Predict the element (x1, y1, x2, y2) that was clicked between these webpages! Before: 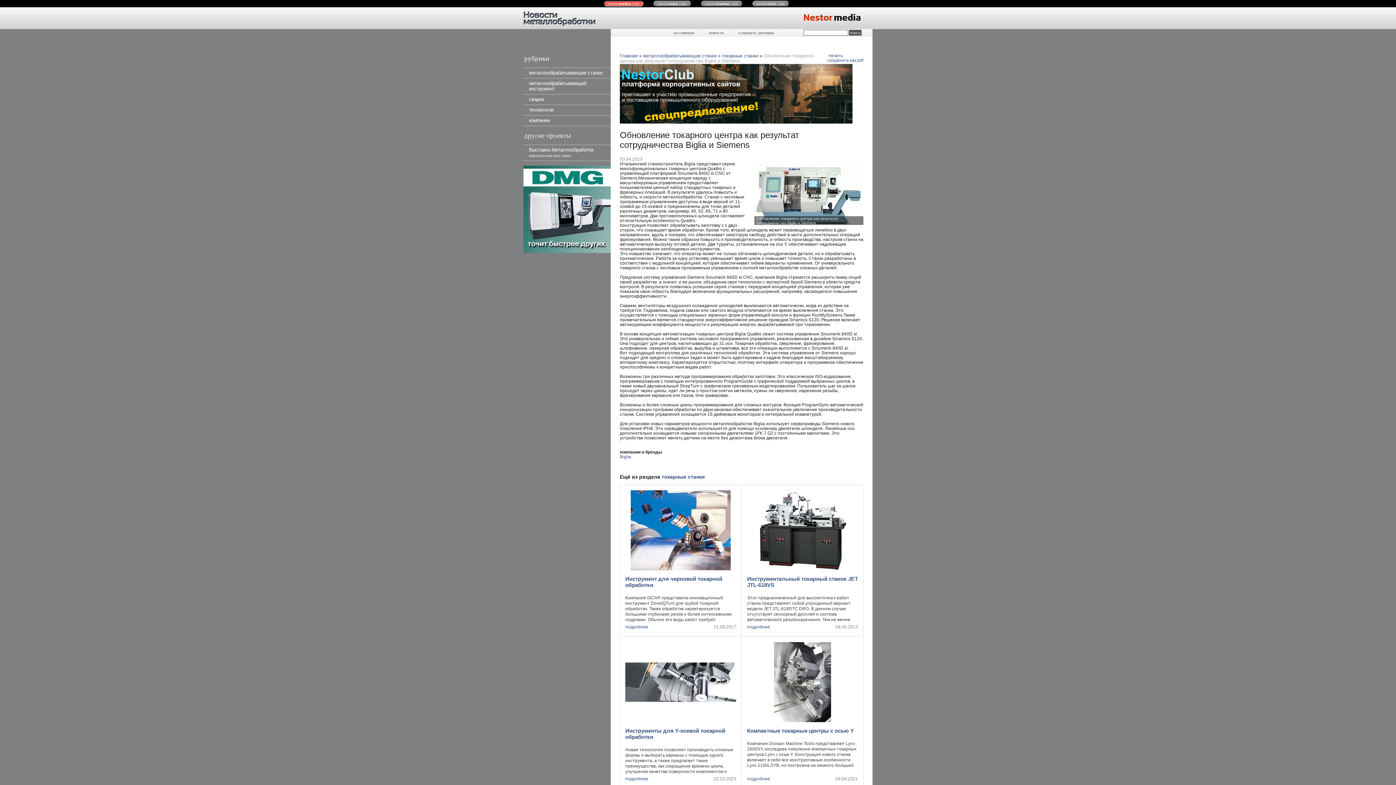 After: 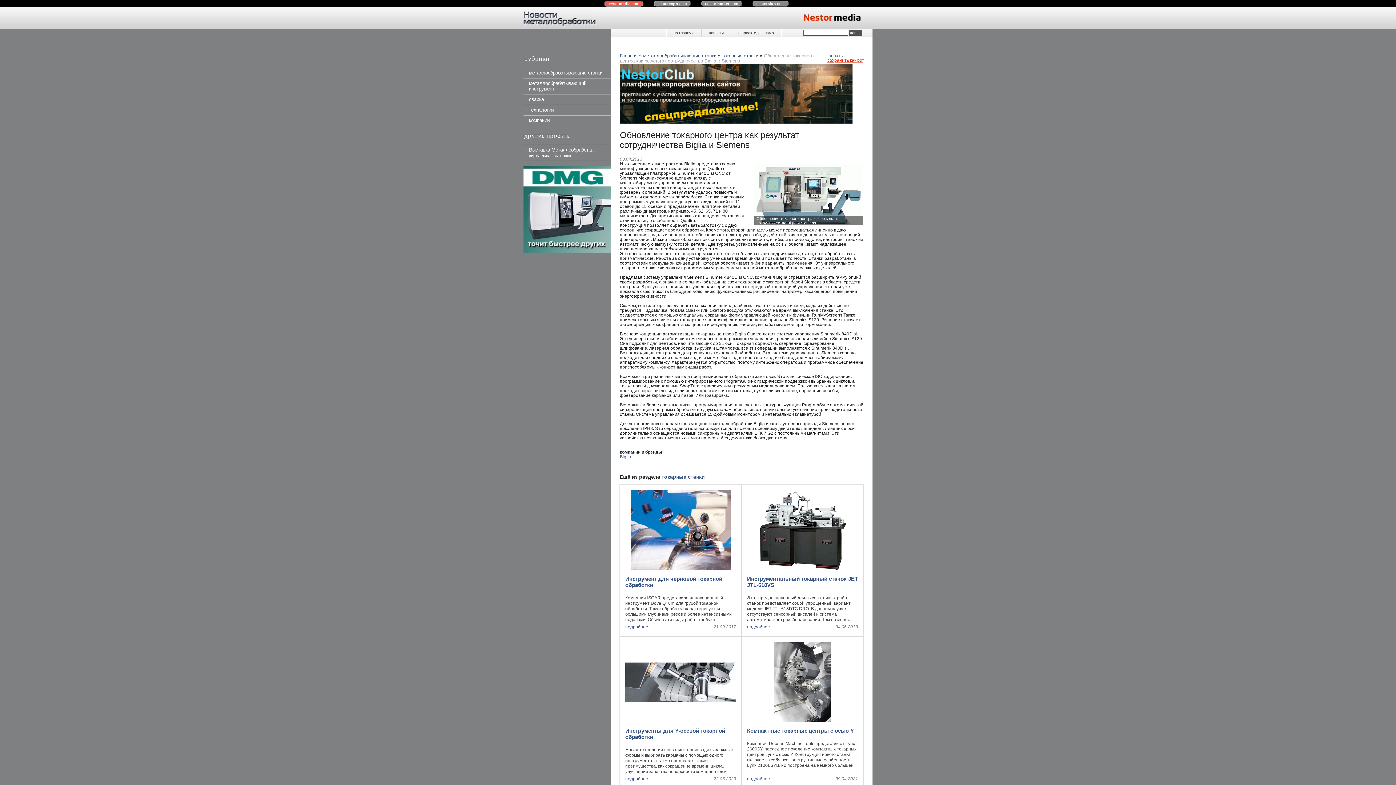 Action: label: сохранить как pdf bbox: (821, 57, 863, 62)